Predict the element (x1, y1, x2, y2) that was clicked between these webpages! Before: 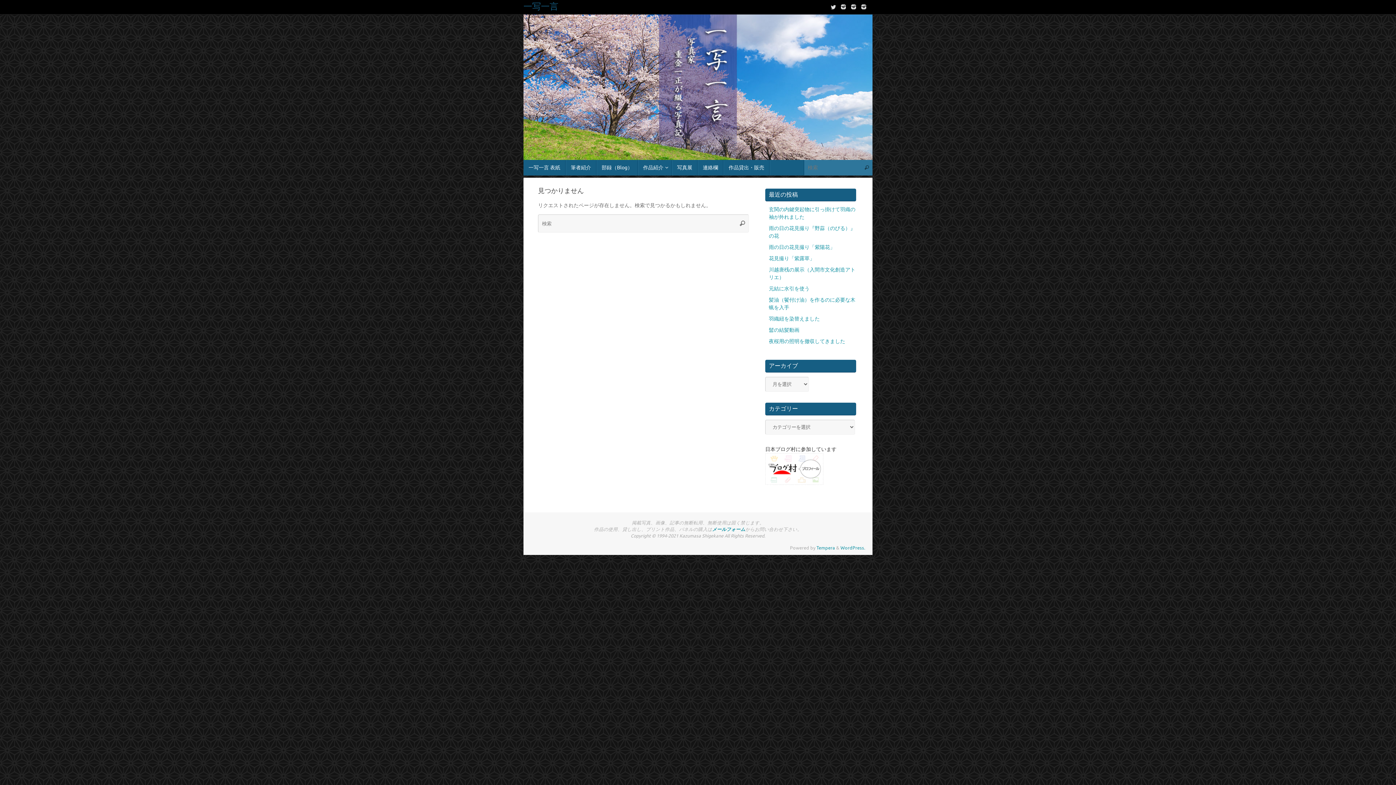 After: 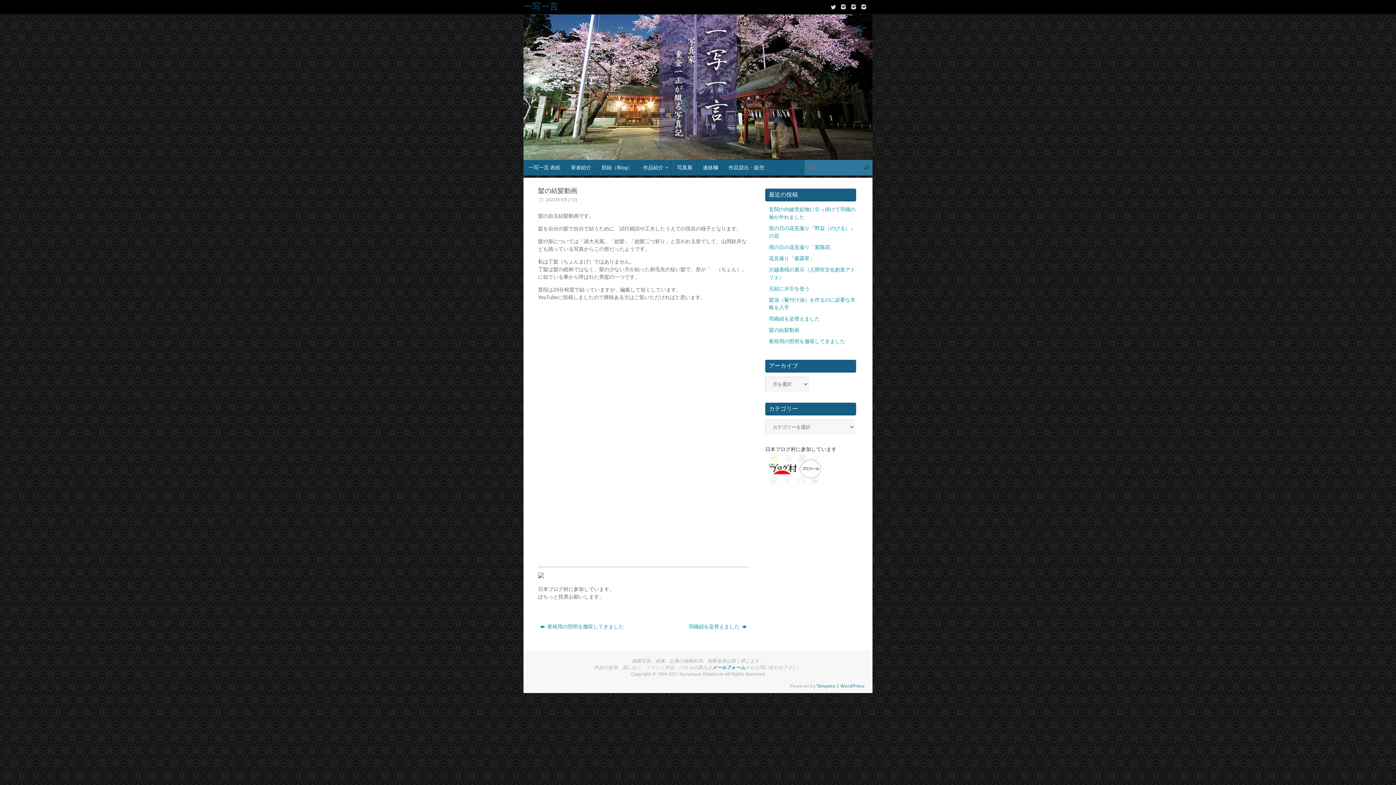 Action: bbox: (769, 327, 799, 333) label: 髷の結髪動画